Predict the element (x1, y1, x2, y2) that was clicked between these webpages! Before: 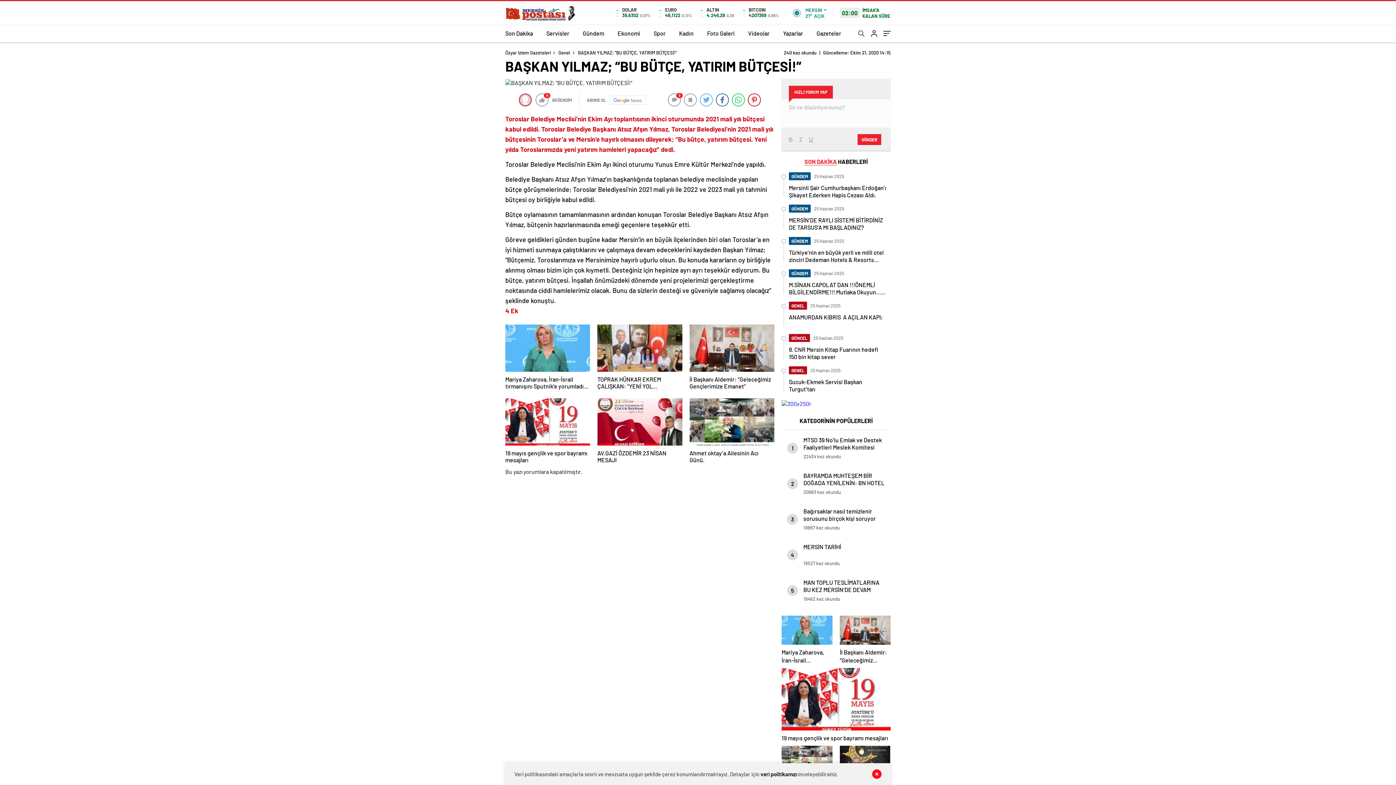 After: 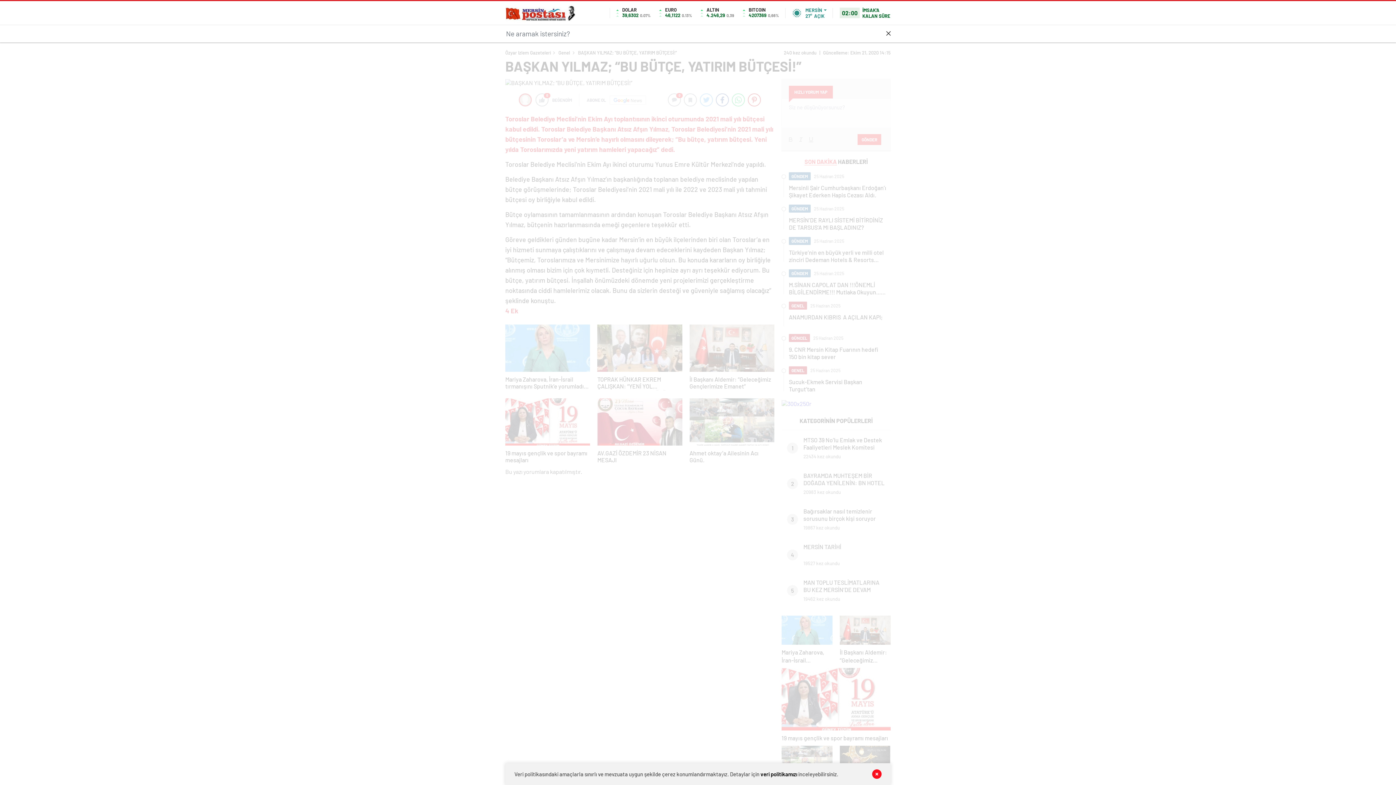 Action: bbox: (858, 30, 864, 38)